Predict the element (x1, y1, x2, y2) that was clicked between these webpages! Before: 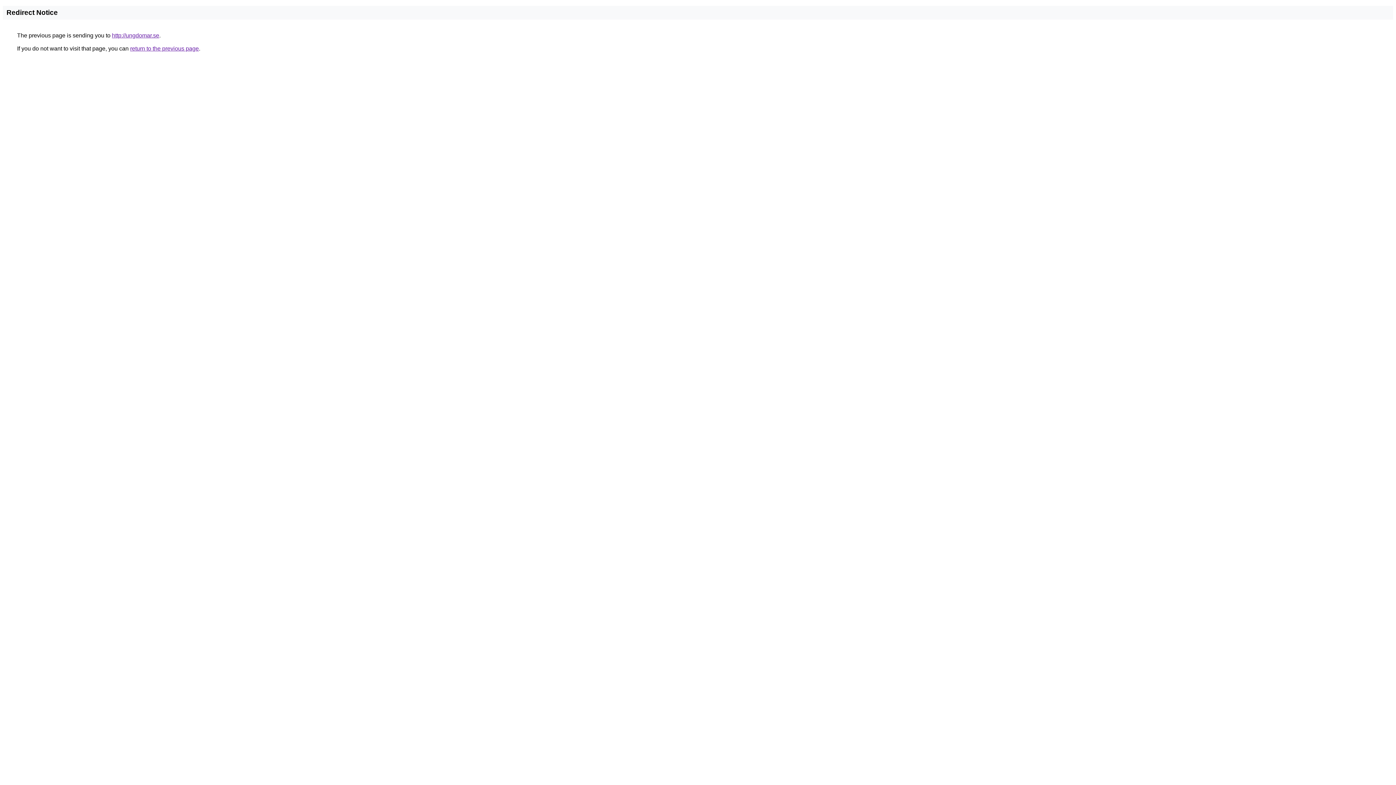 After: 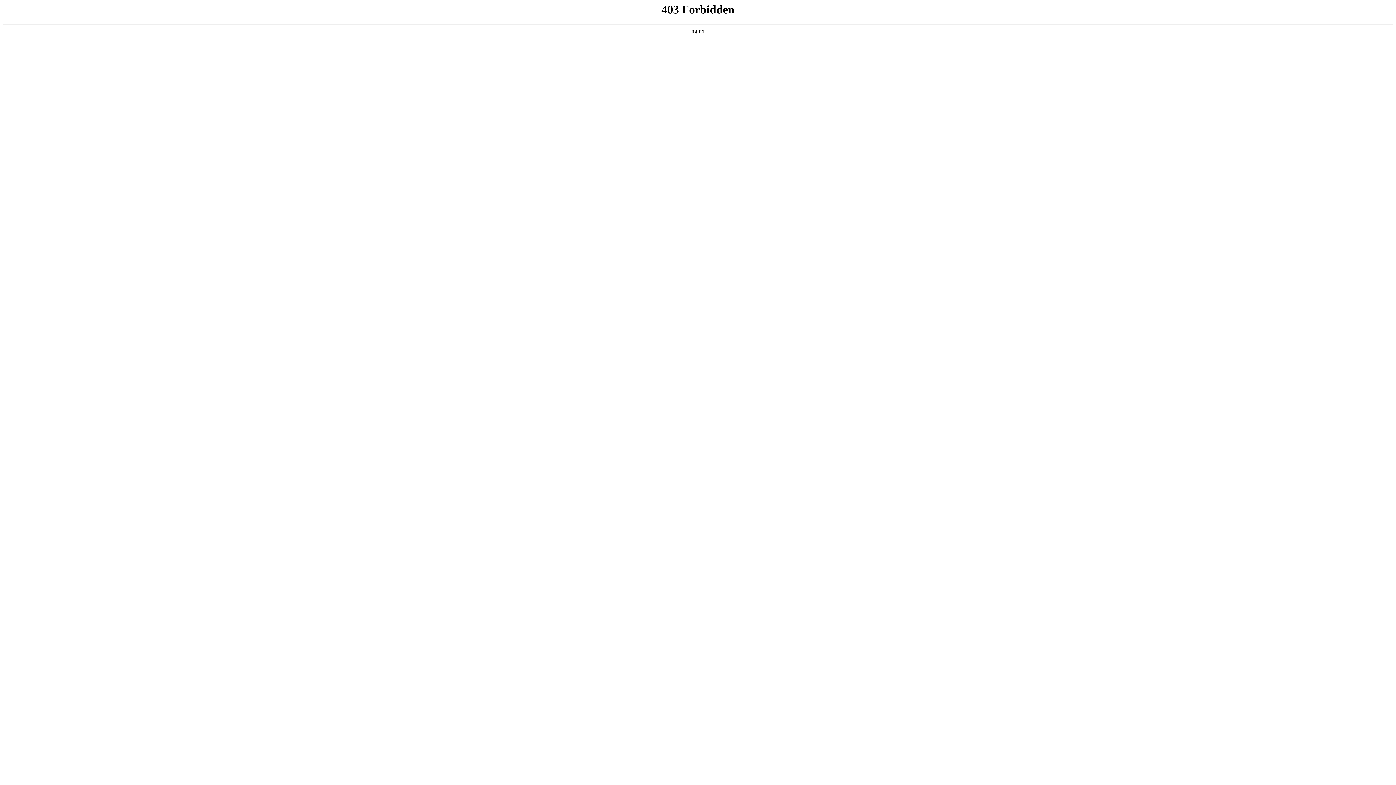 Action: label: http://ungdomar.se bbox: (112, 32, 159, 38)